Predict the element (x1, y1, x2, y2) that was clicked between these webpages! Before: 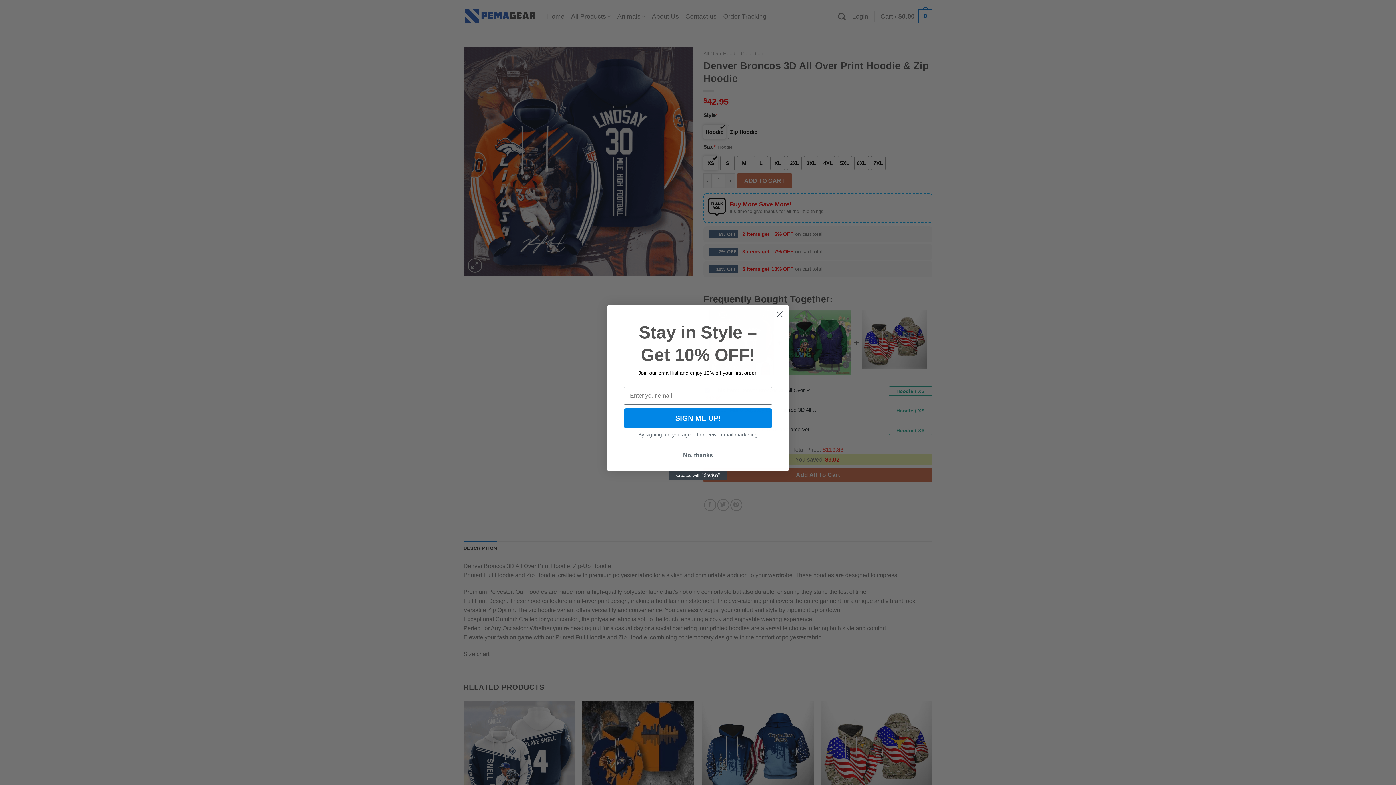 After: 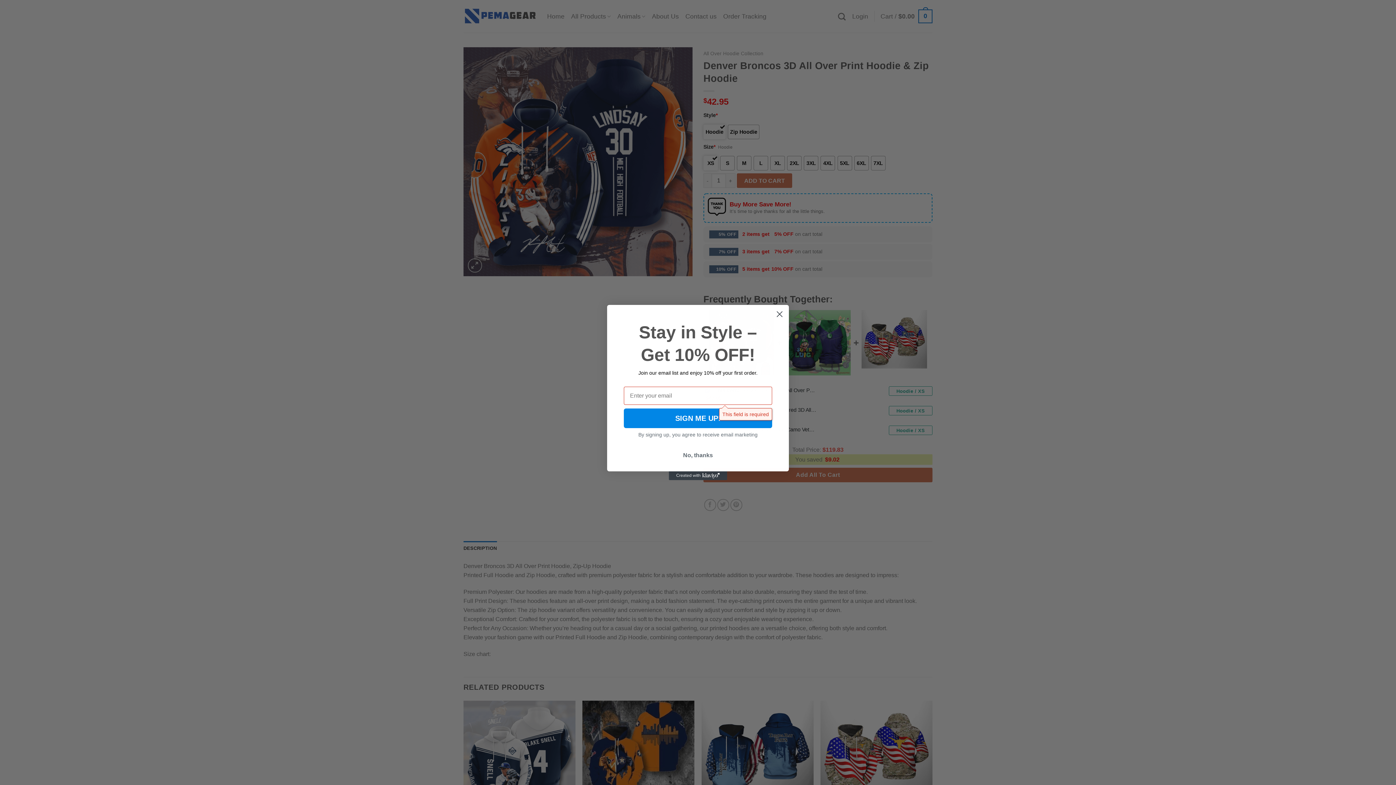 Action: label: SIGN ME UP! bbox: (624, 408, 772, 428)